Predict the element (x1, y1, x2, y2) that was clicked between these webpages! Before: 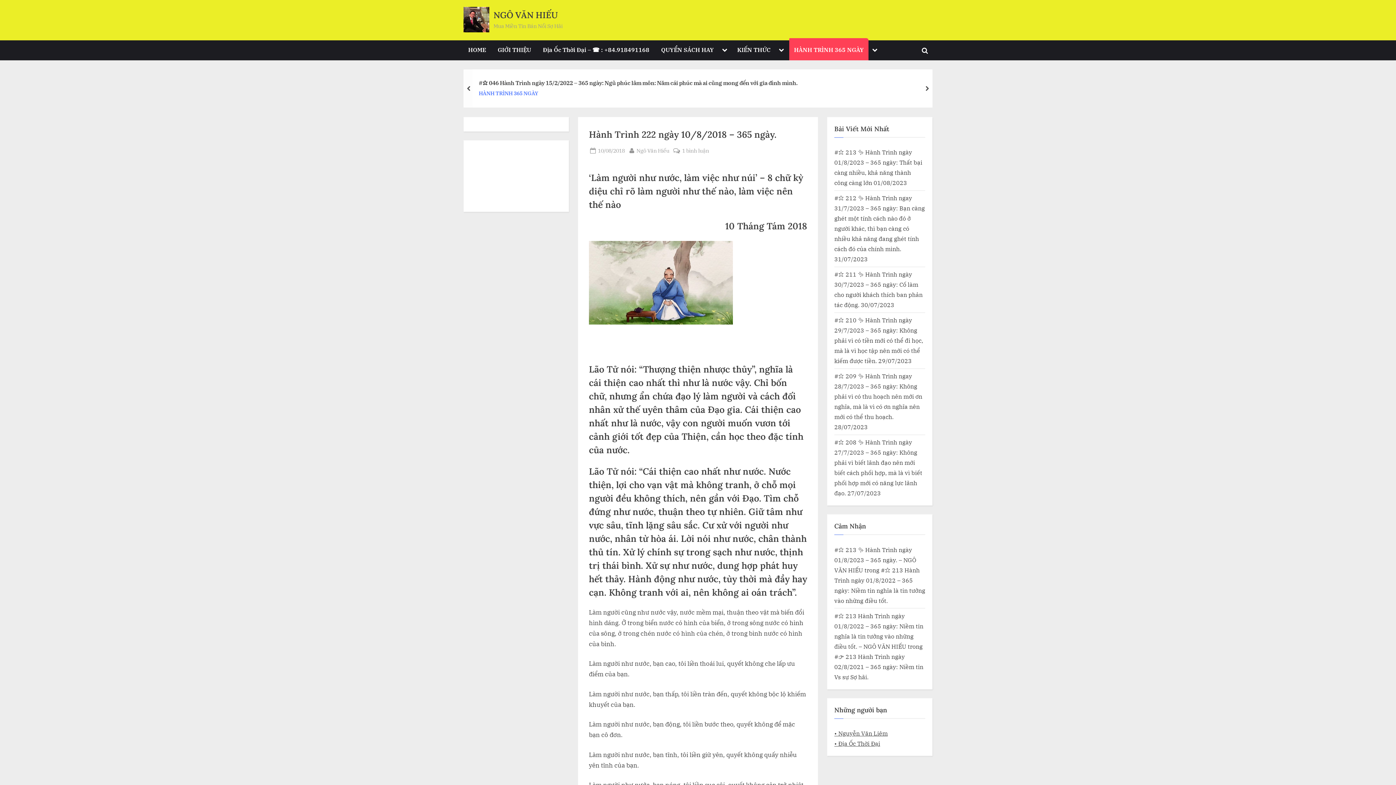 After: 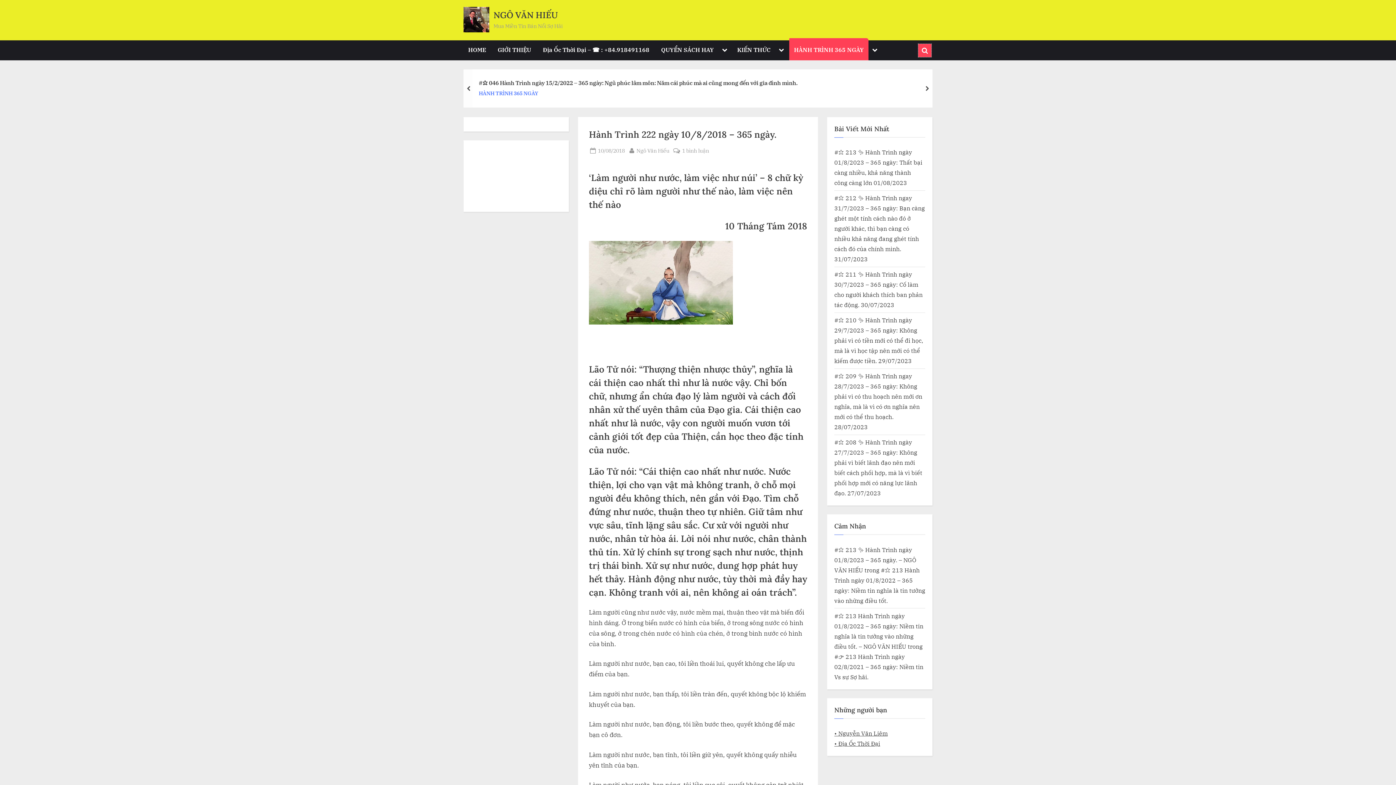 Action: label: Toggle search form bbox: (918, 43, 931, 56)